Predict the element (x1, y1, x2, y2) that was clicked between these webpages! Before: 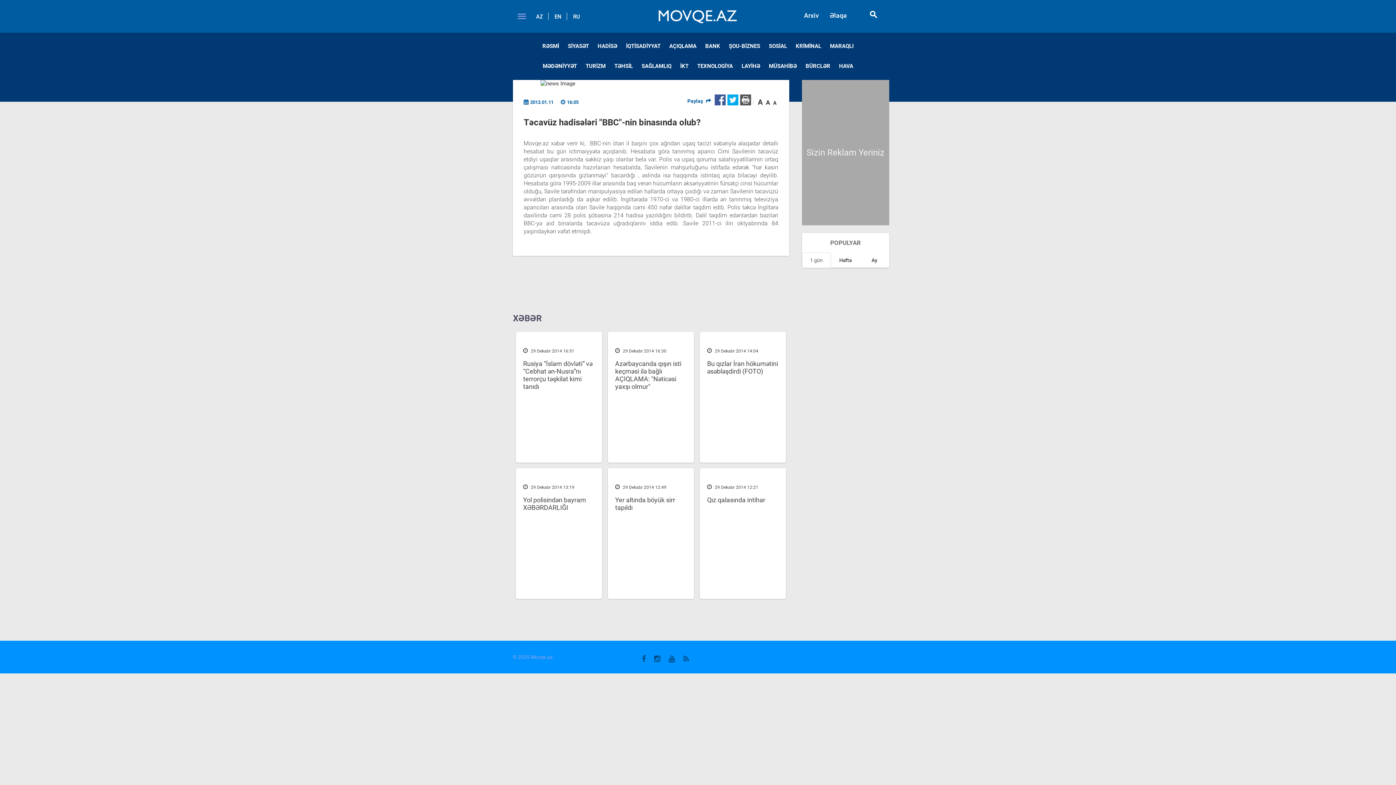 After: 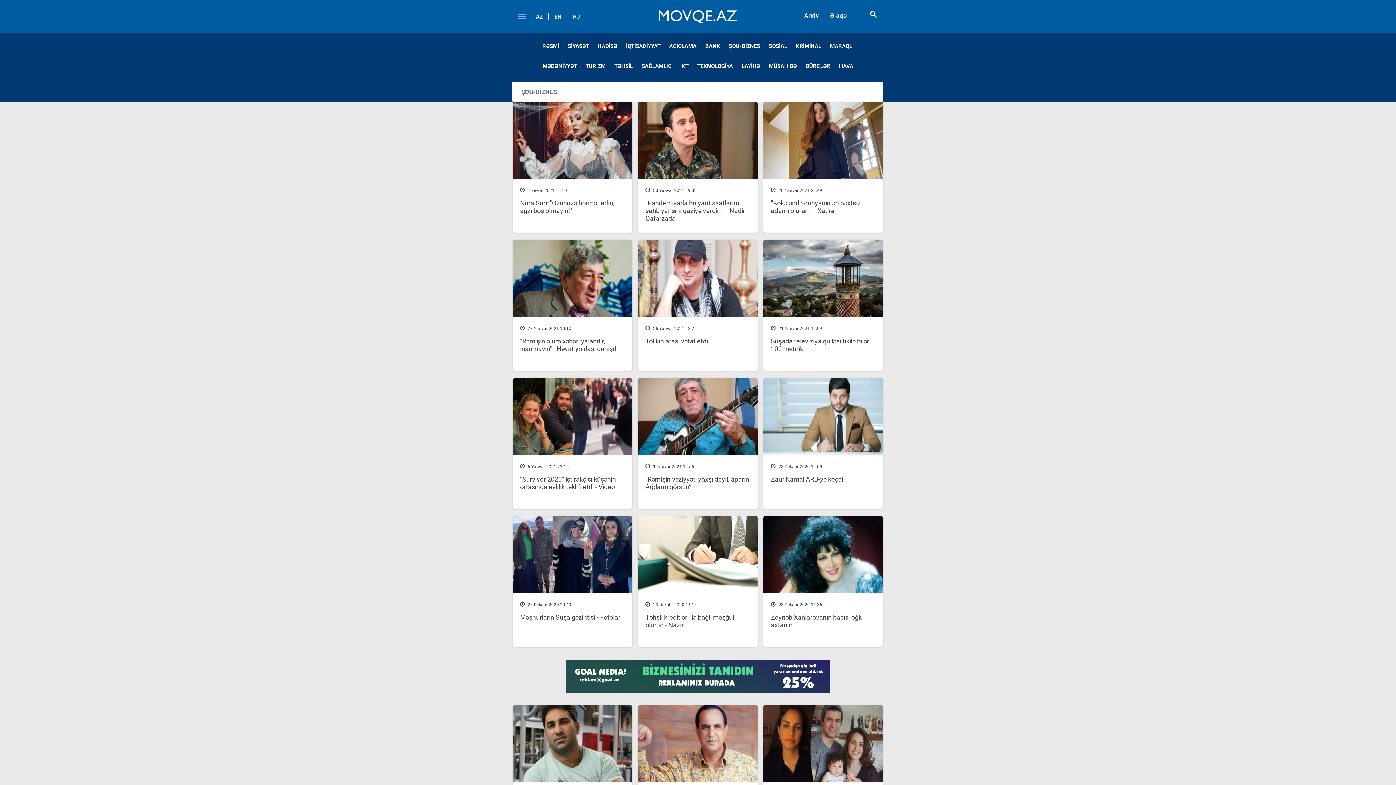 Action: bbox: (725, 32, 764, 60) label: ŞOU-BİZNES